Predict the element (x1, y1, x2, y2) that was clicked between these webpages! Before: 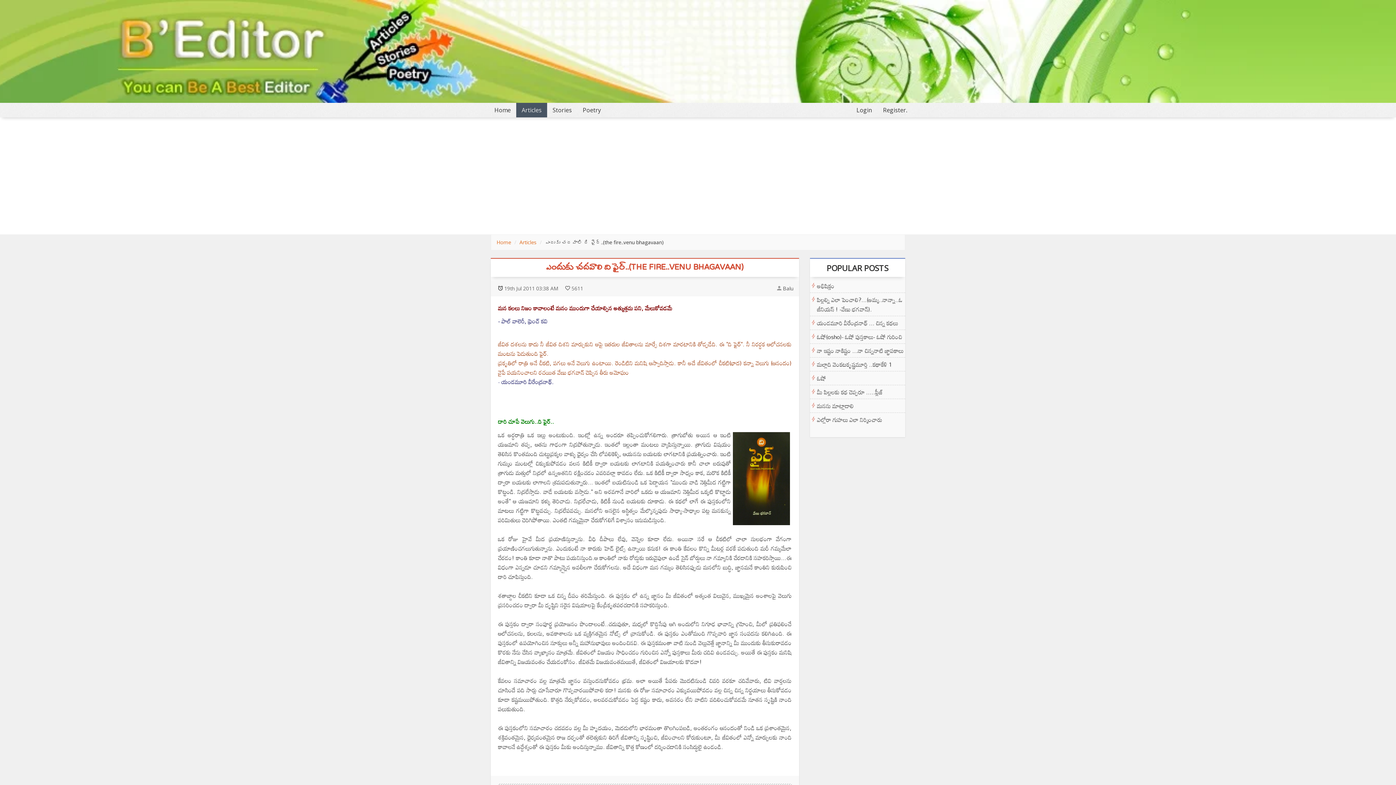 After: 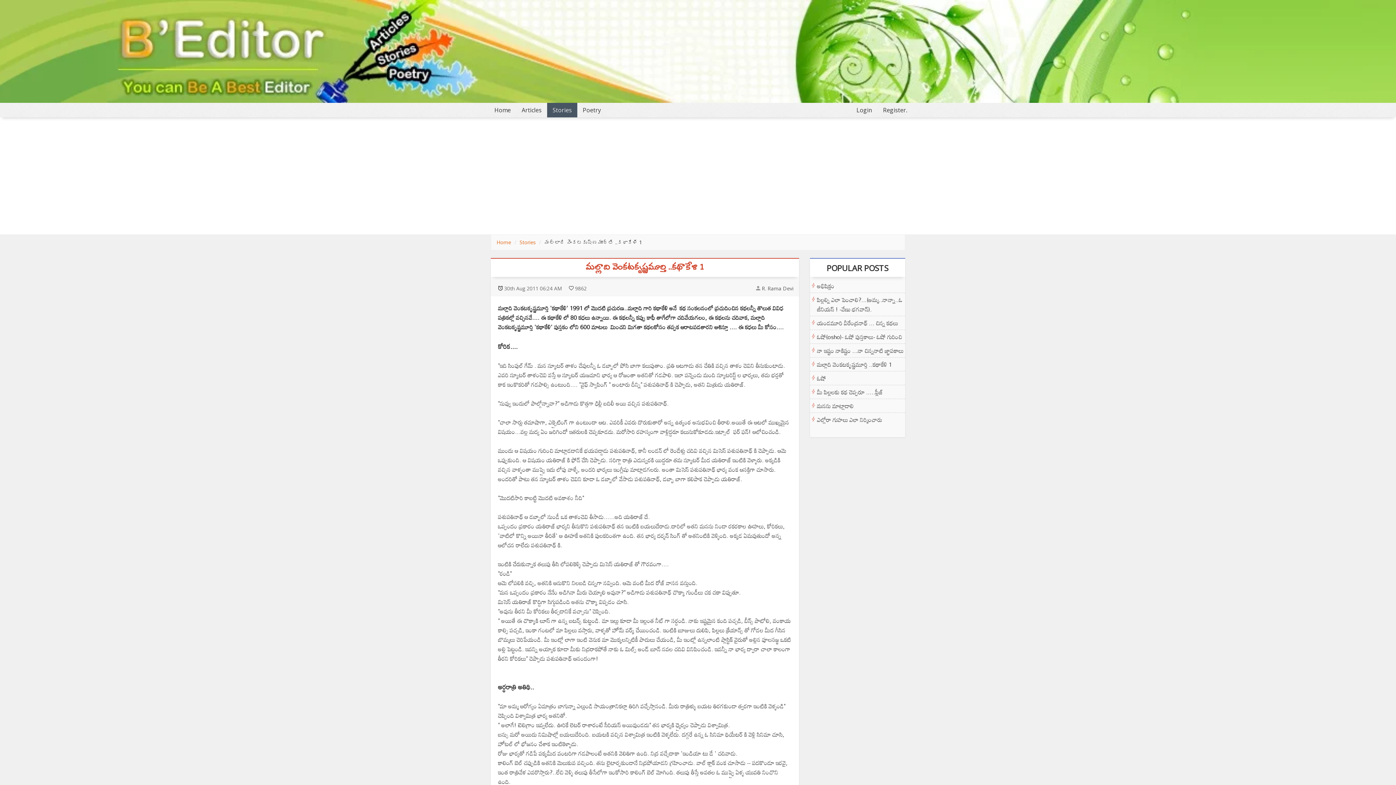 Action: label: మల్లాది వెంకటకృష్ణమూర్తి ..కథాకేళి 1 bbox: (817, 358, 892, 370)